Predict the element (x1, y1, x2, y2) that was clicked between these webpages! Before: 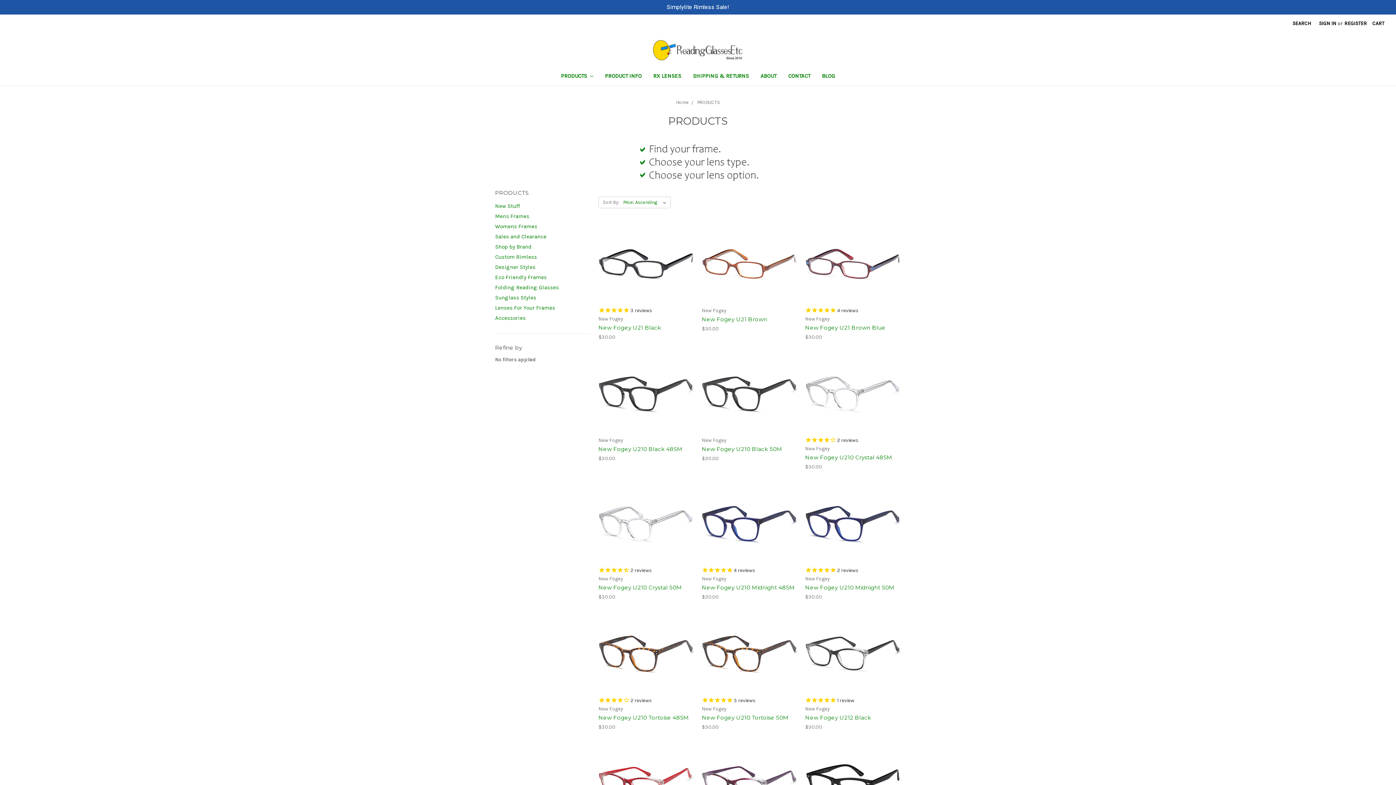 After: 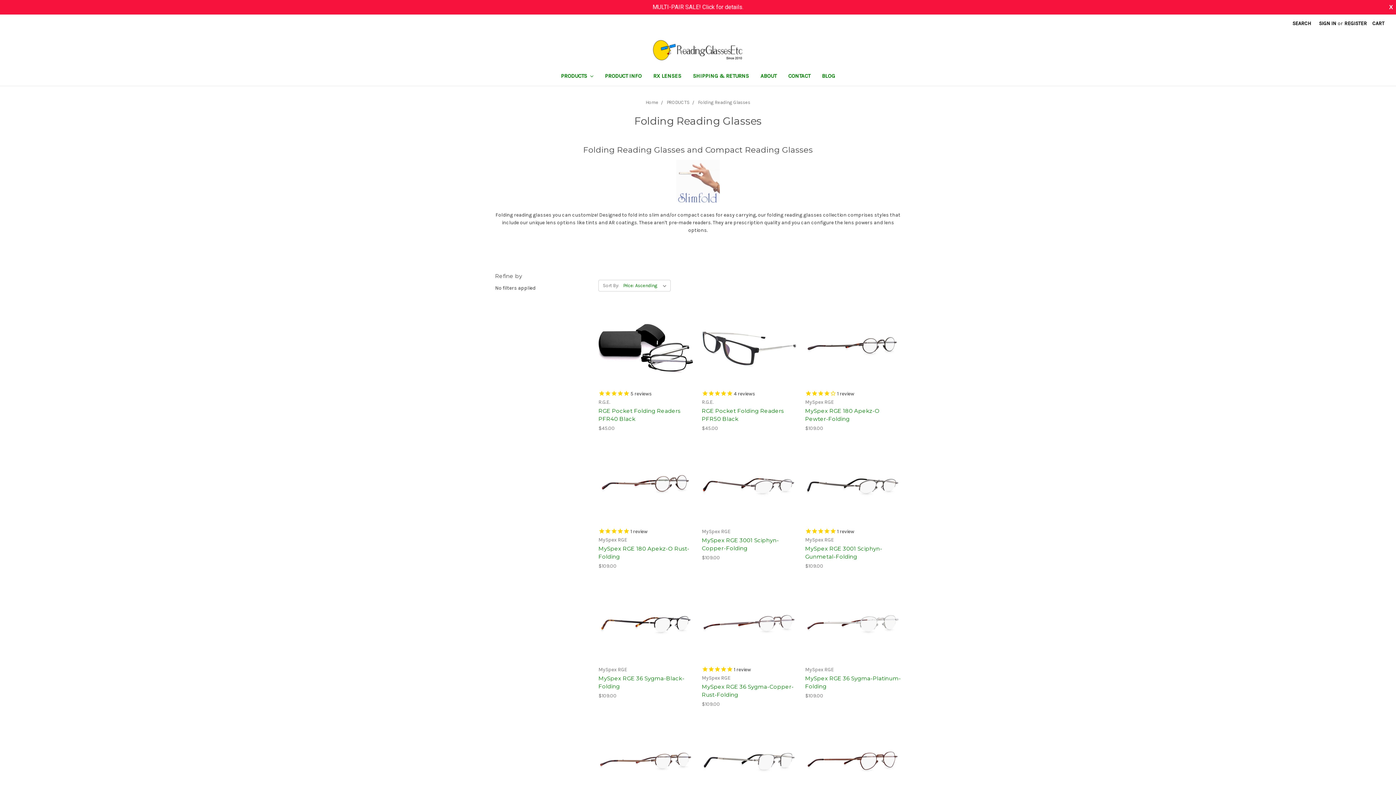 Action: label: Folding Reading Glasses bbox: (495, 282, 591, 292)